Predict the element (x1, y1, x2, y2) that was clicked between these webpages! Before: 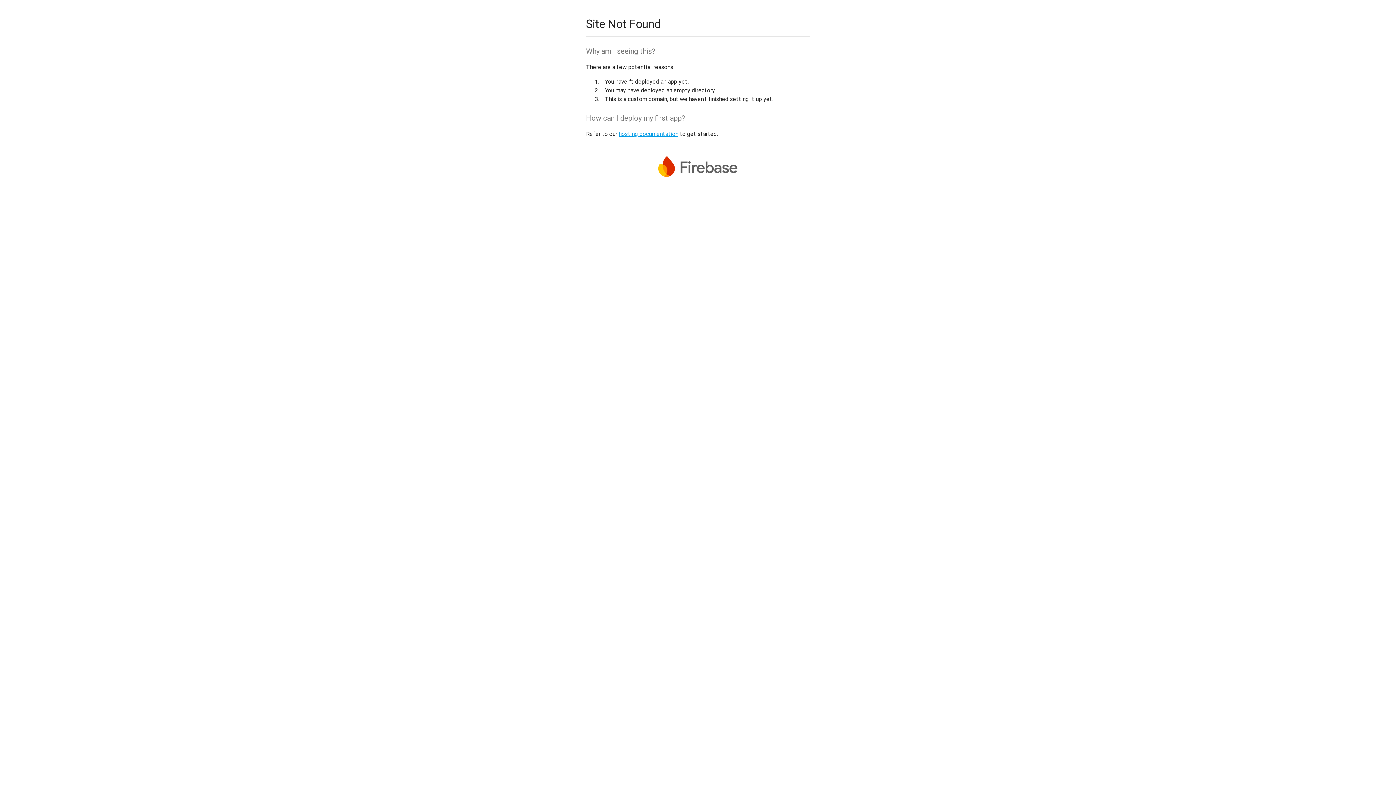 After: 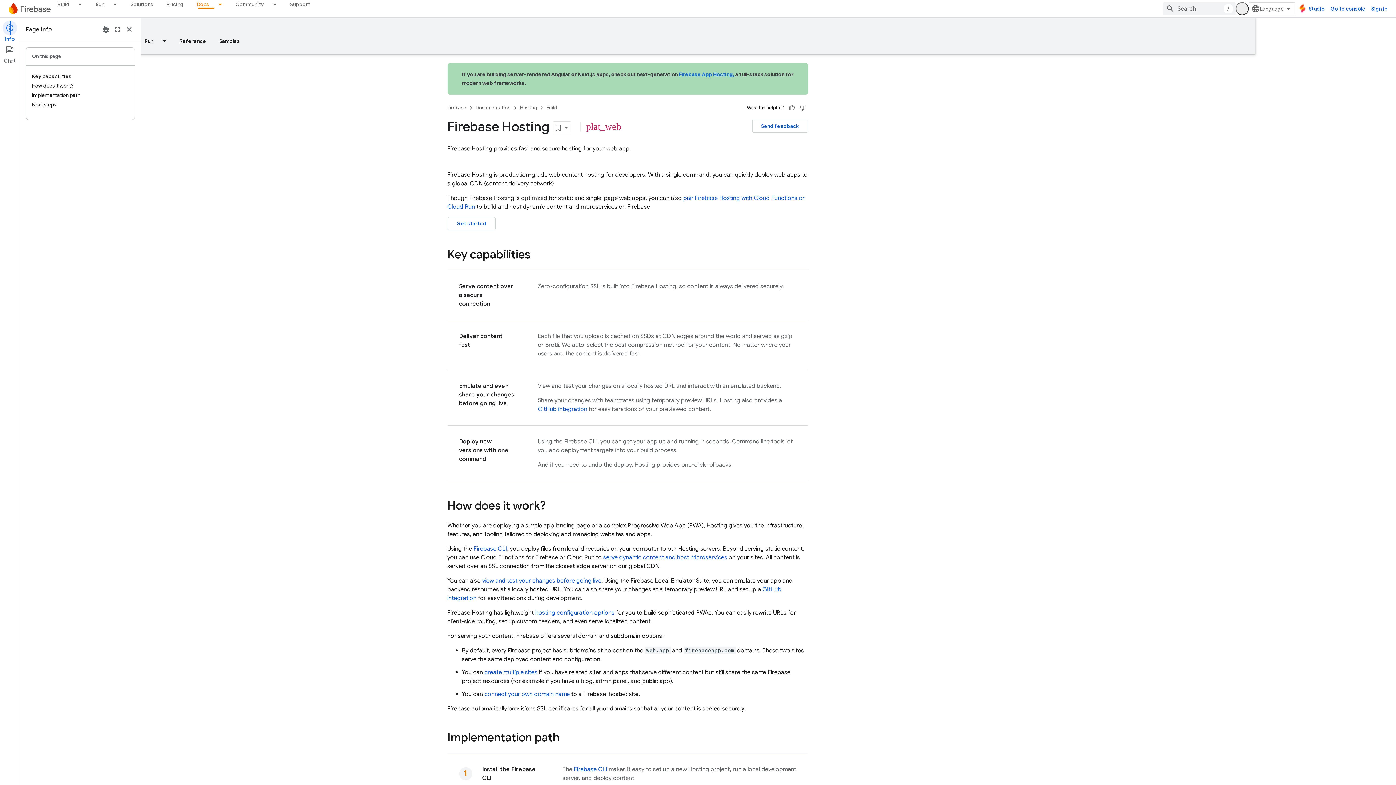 Action: label: hosting documentation bbox: (618, 130, 678, 137)